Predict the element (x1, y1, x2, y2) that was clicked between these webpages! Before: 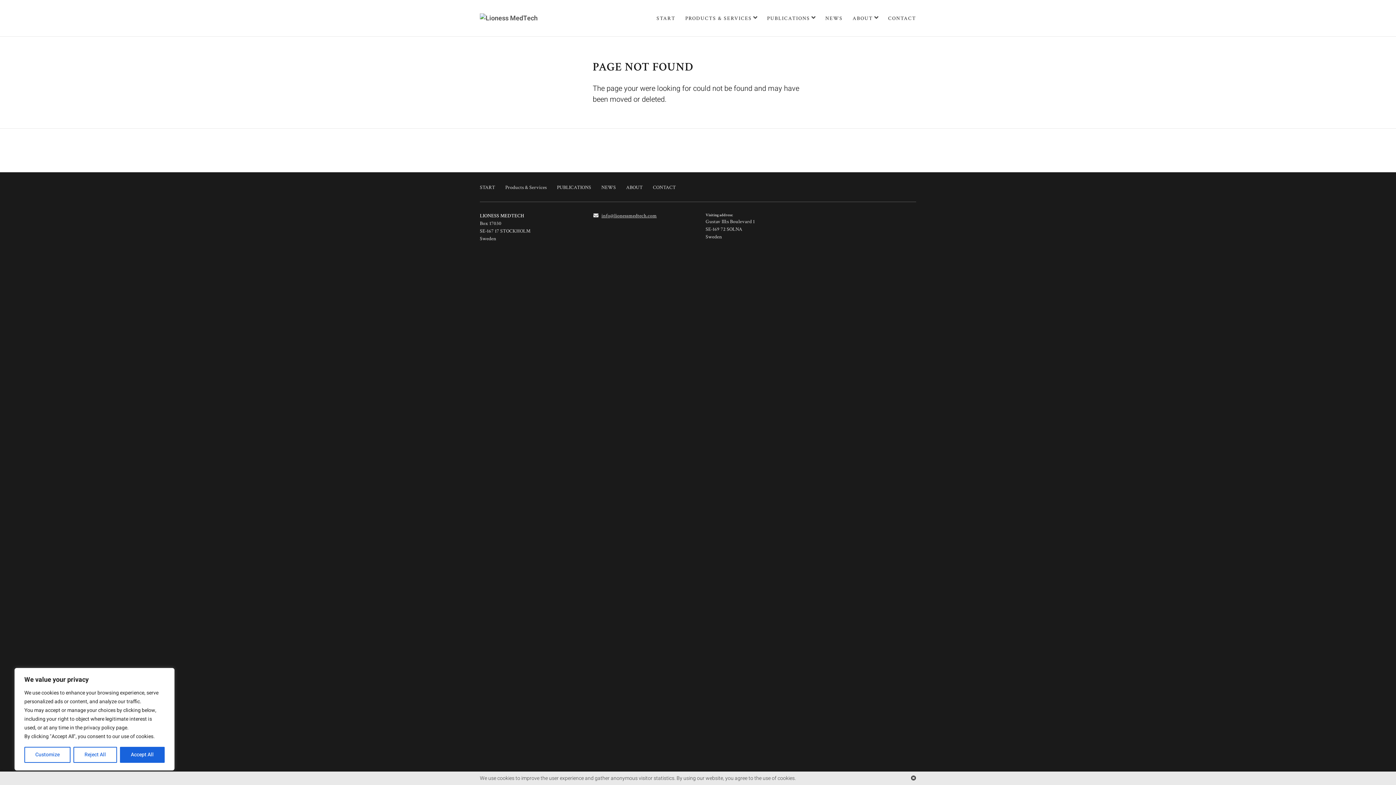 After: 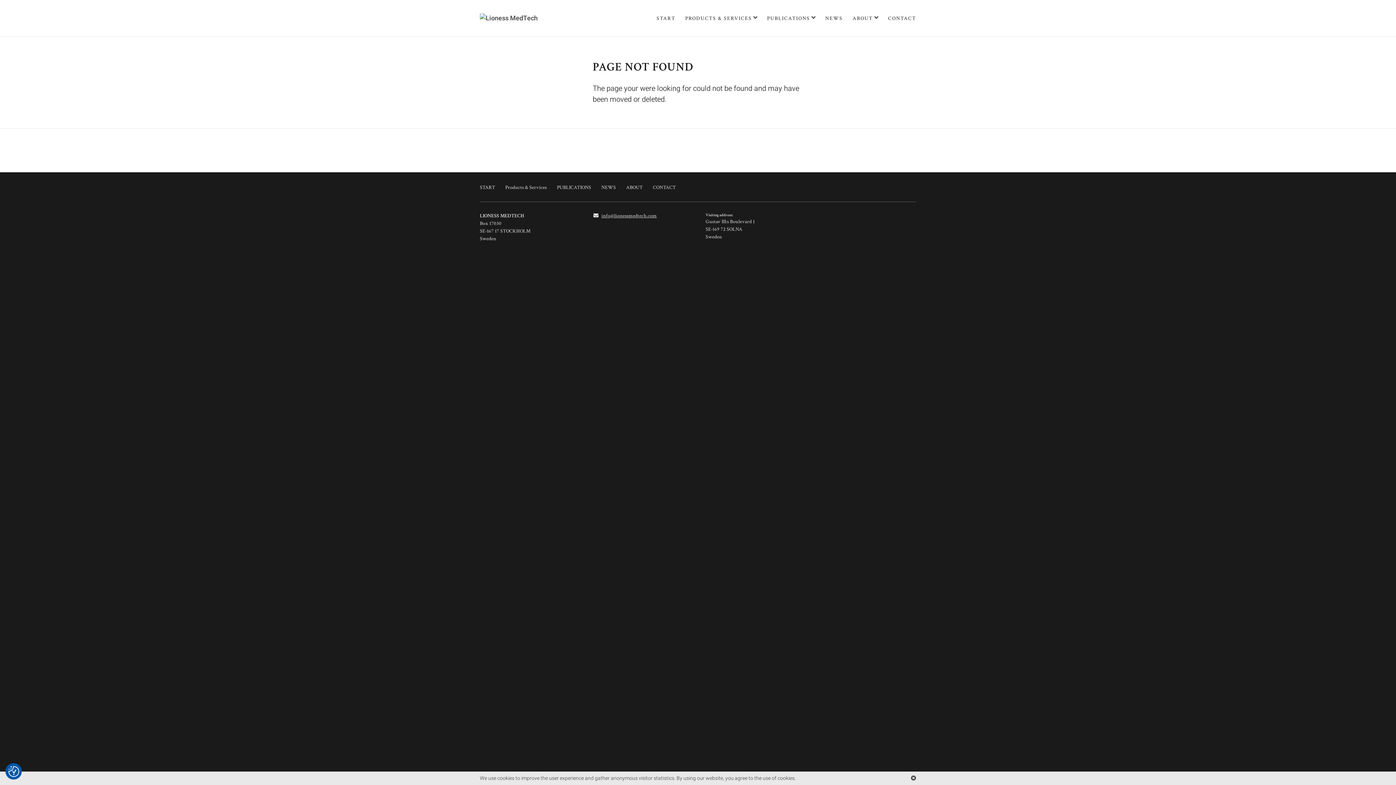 Action: bbox: (119, 747, 164, 763) label: Accept All